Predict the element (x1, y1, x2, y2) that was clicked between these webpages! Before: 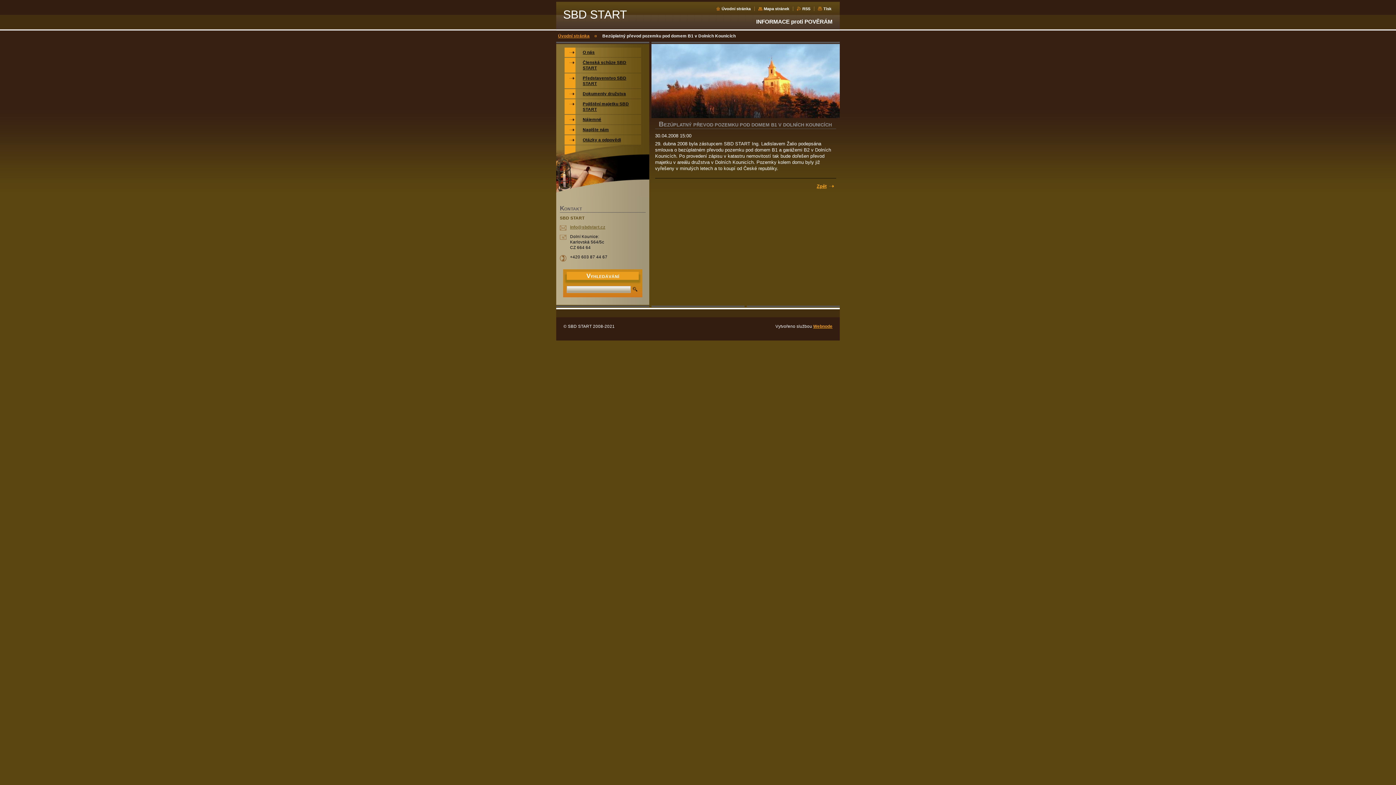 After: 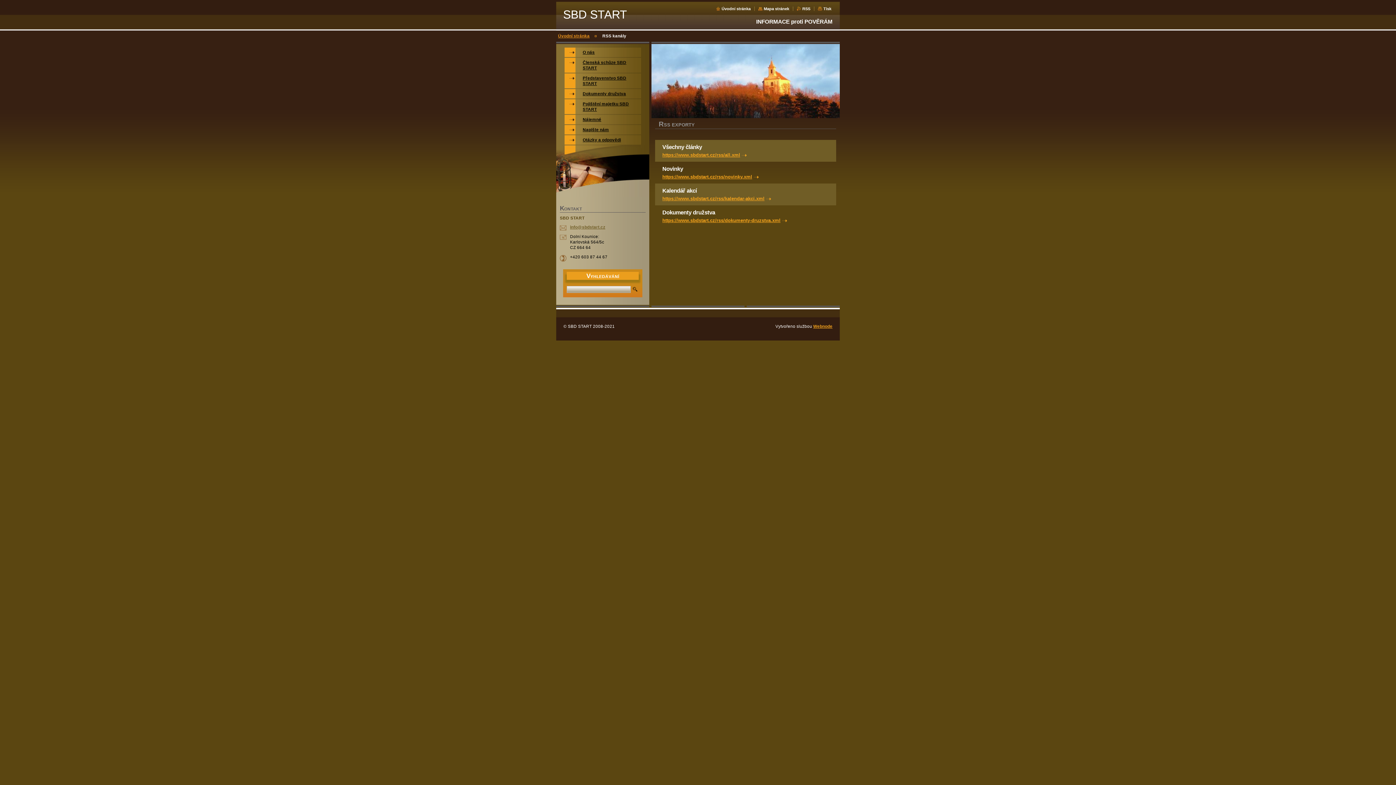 Action: bbox: (797, 6, 810, 10) label: RSS